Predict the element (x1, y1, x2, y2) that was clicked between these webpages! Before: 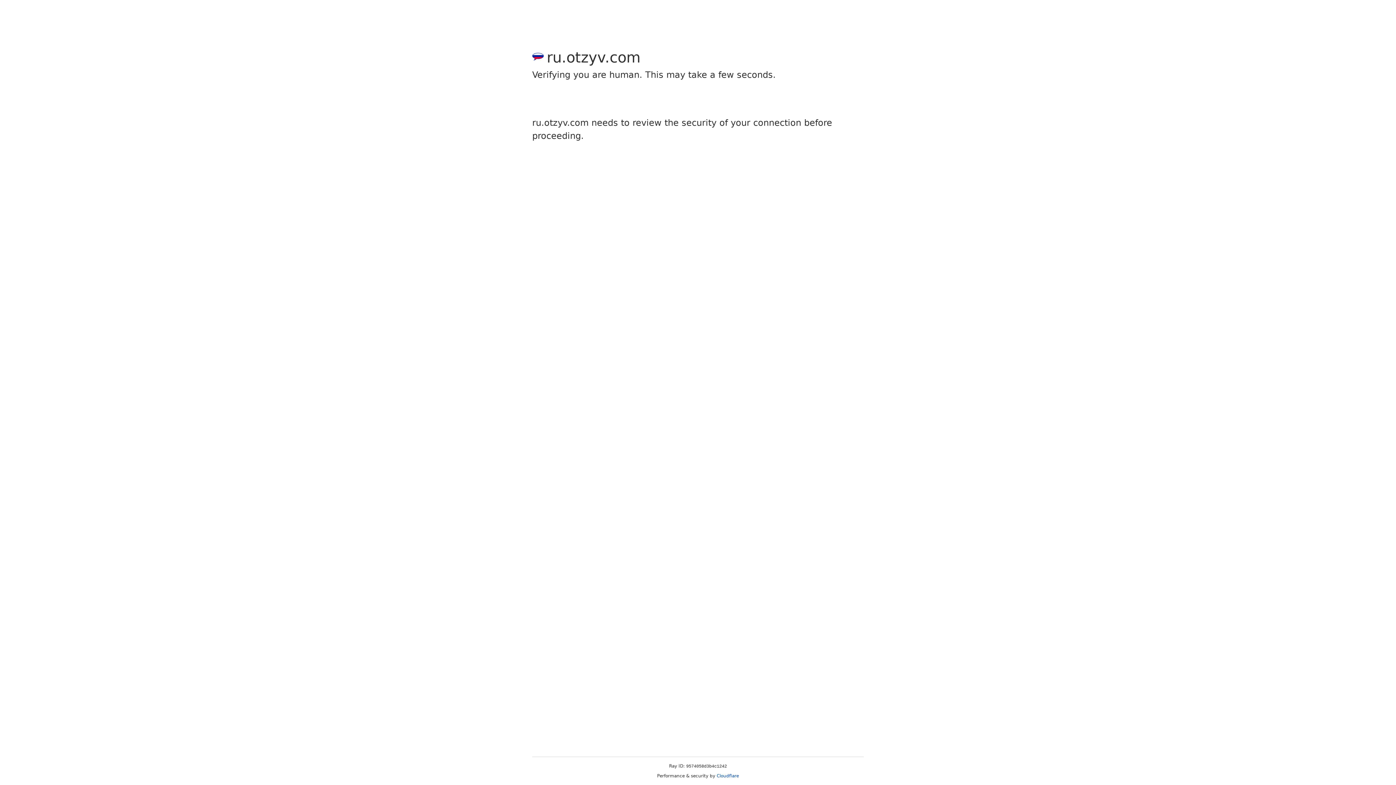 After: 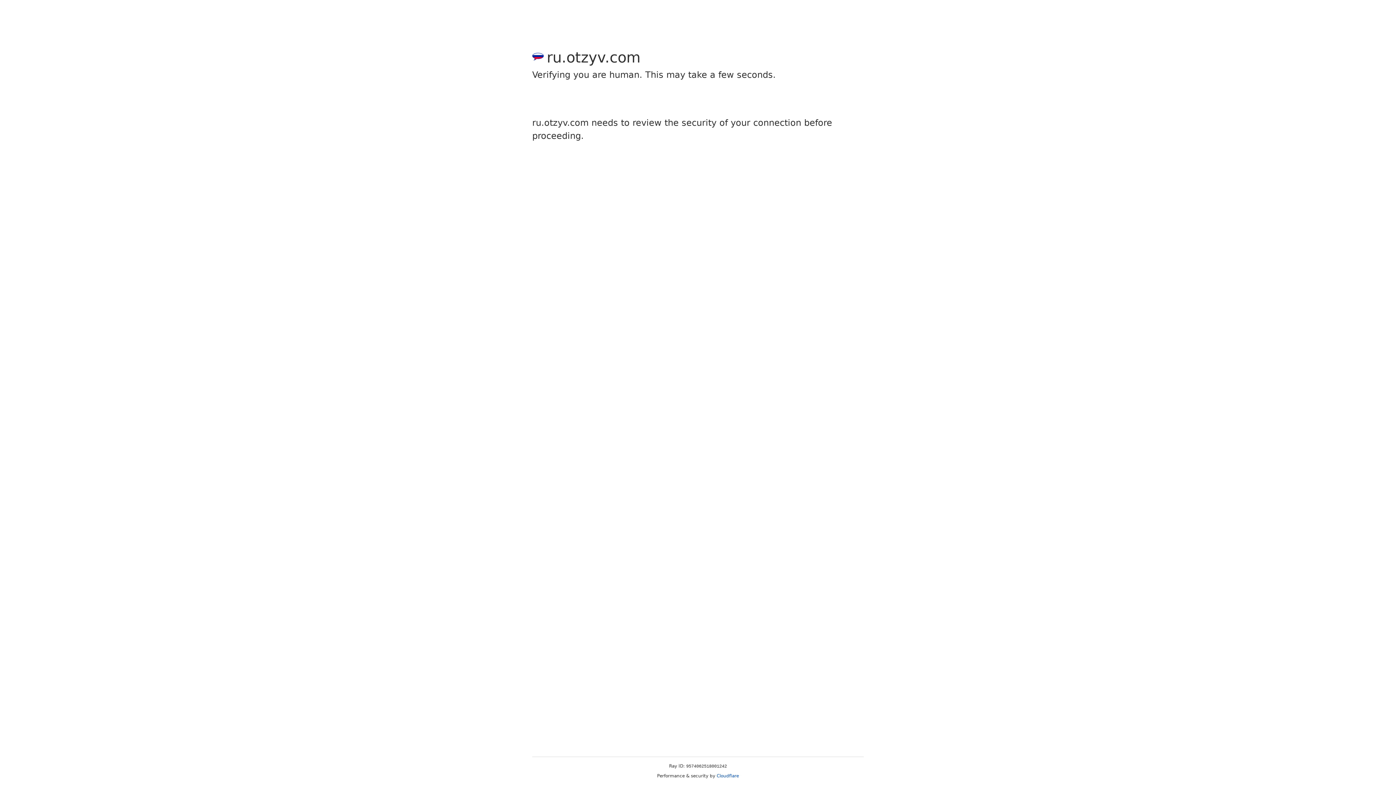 Action: bbox: (716, 773, 739, 778) label: Cloudflare